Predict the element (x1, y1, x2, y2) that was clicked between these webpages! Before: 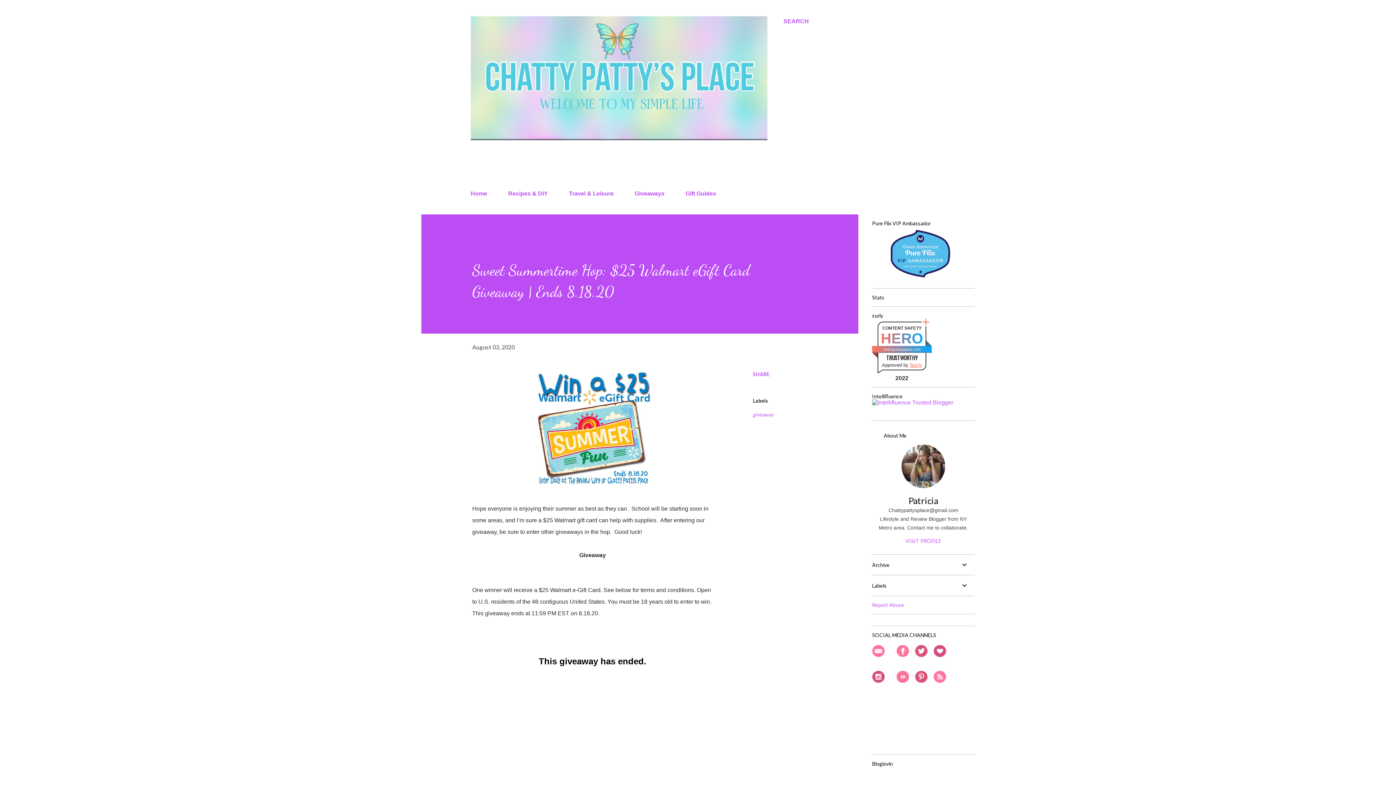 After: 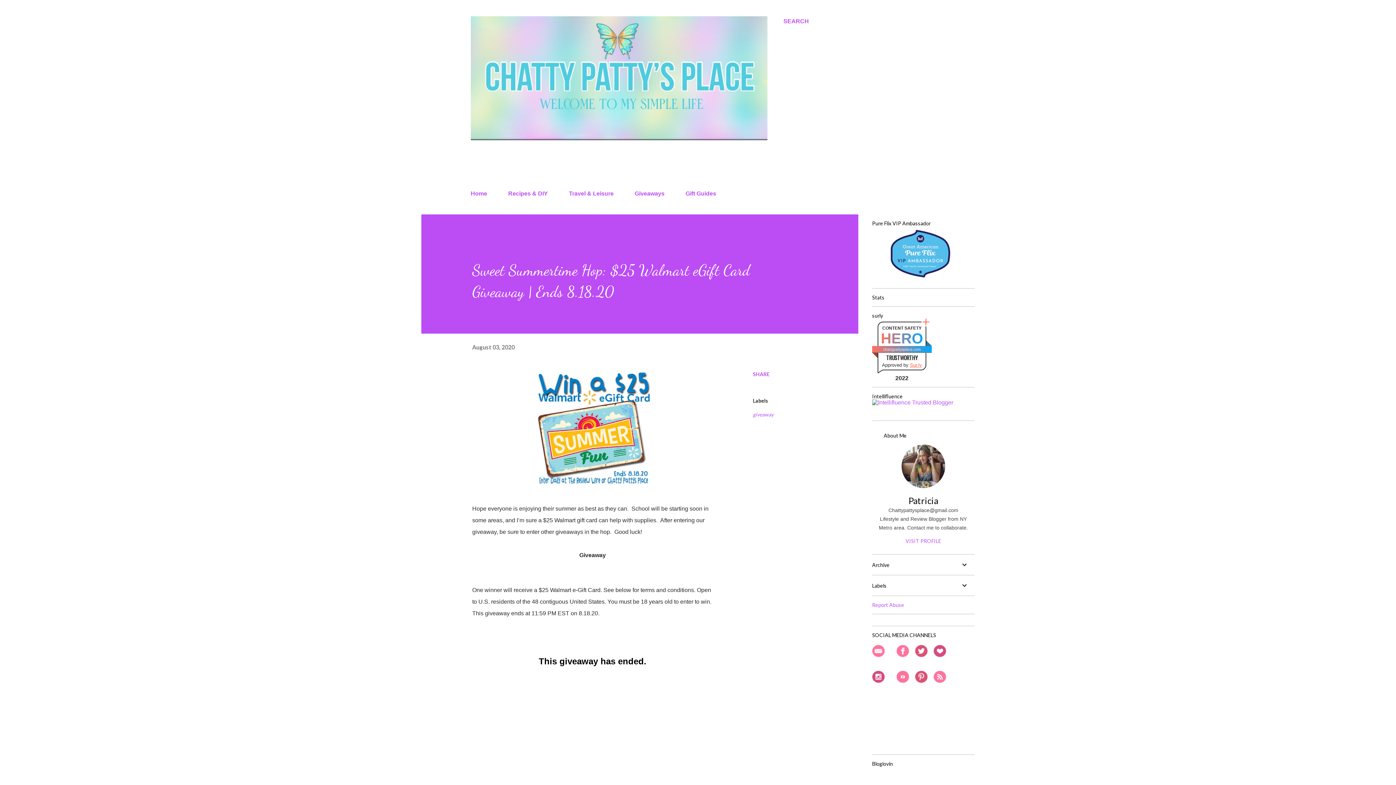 Action: bbox: (872, 399, 953, 405)